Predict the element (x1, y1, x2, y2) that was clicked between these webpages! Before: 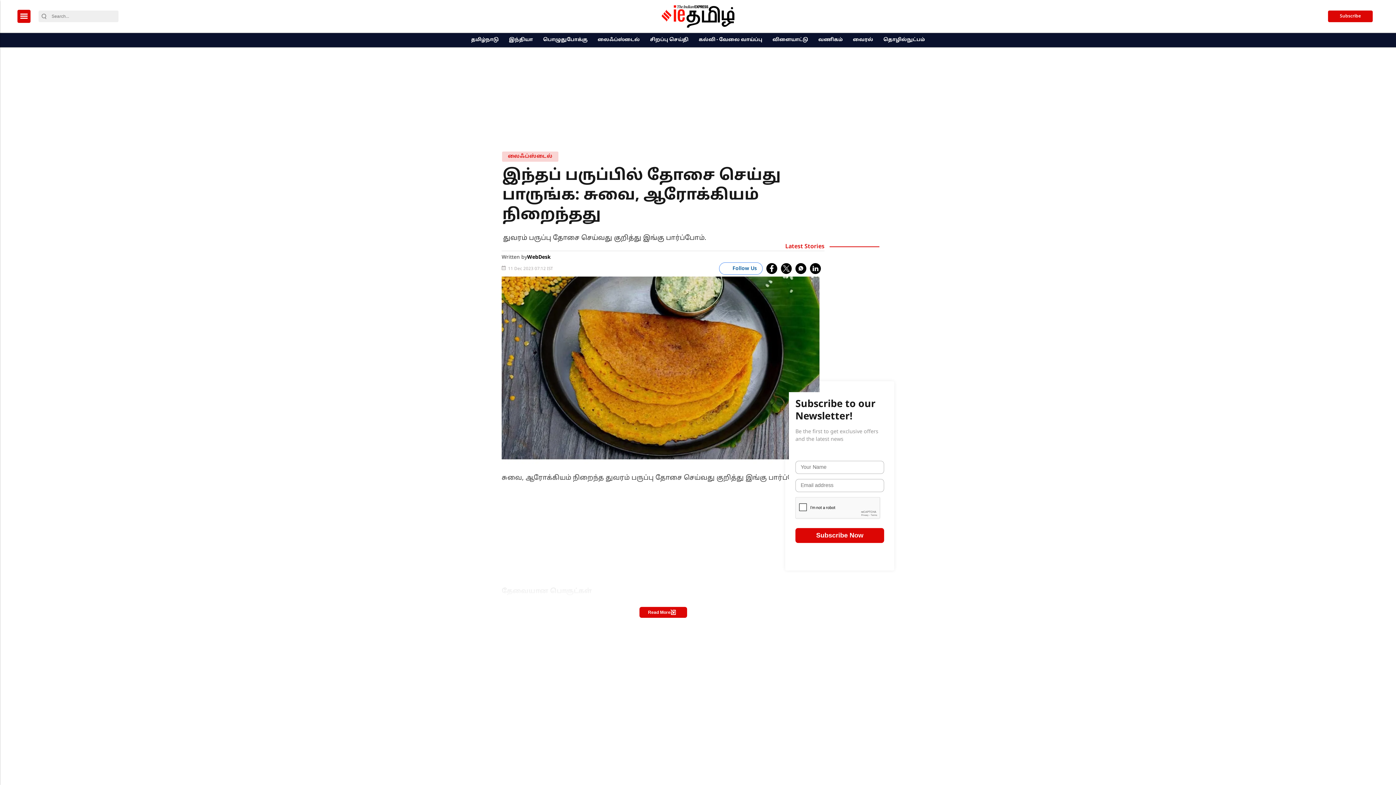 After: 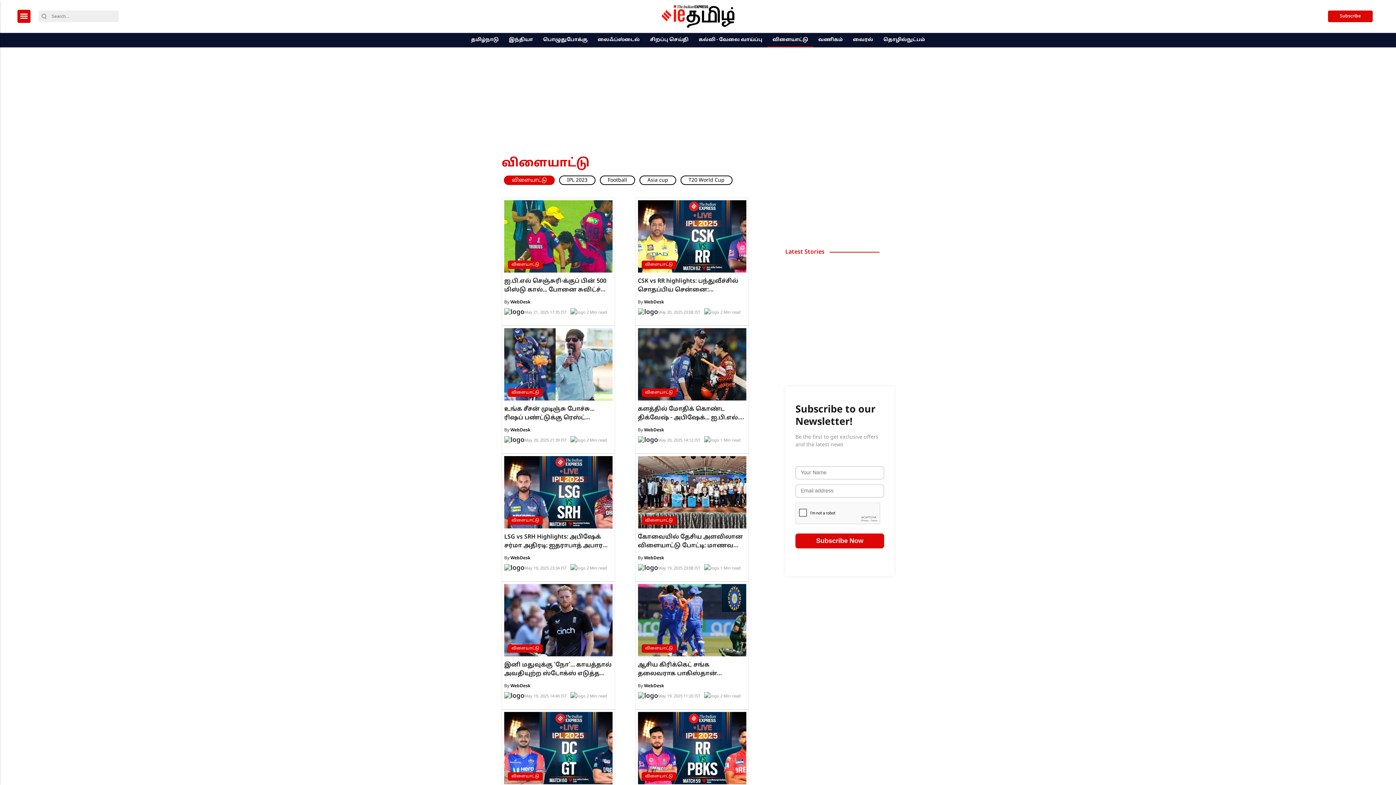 Action: label: விளையாட்டு bbox: (770, 33, 810, 47)